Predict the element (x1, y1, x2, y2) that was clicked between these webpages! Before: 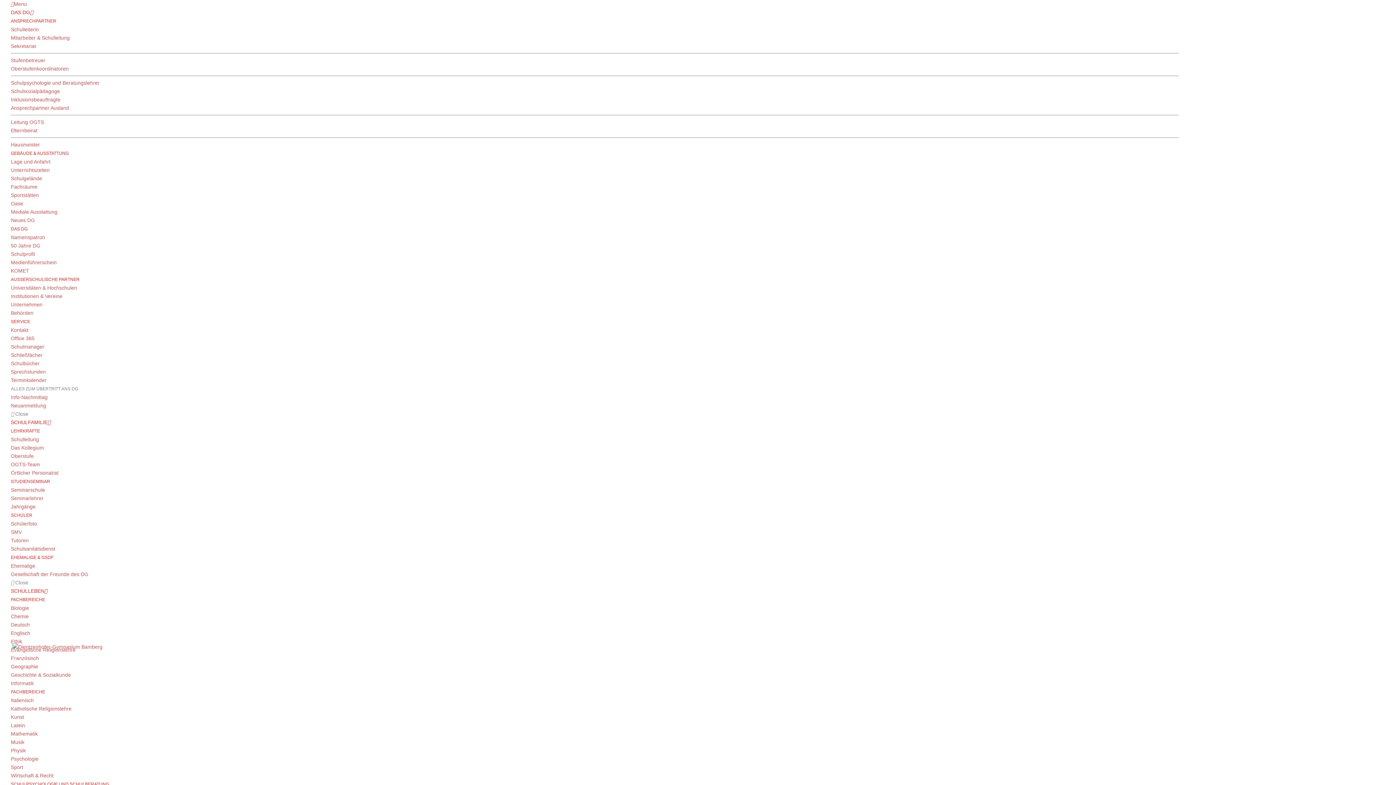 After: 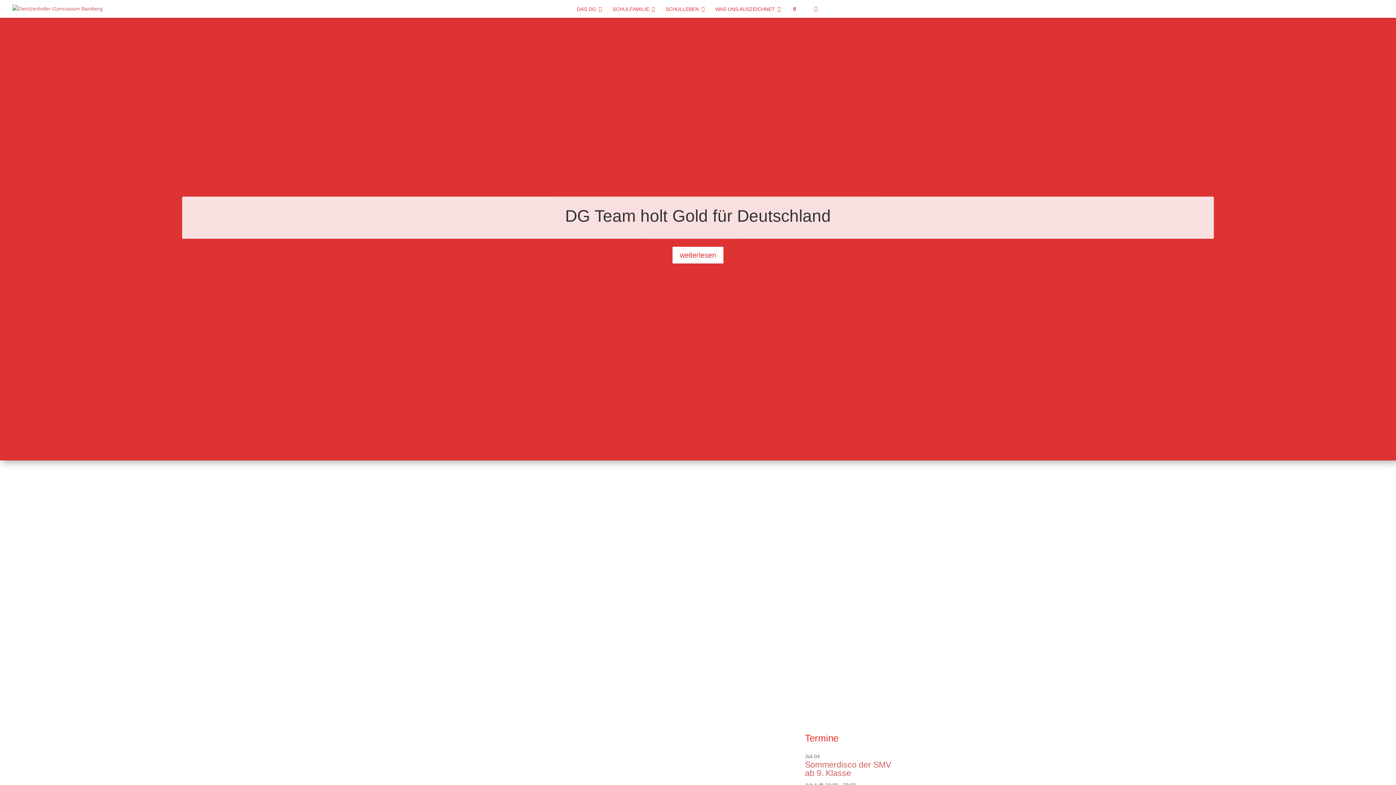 Action: bbox: (12, 644, 102, 649)